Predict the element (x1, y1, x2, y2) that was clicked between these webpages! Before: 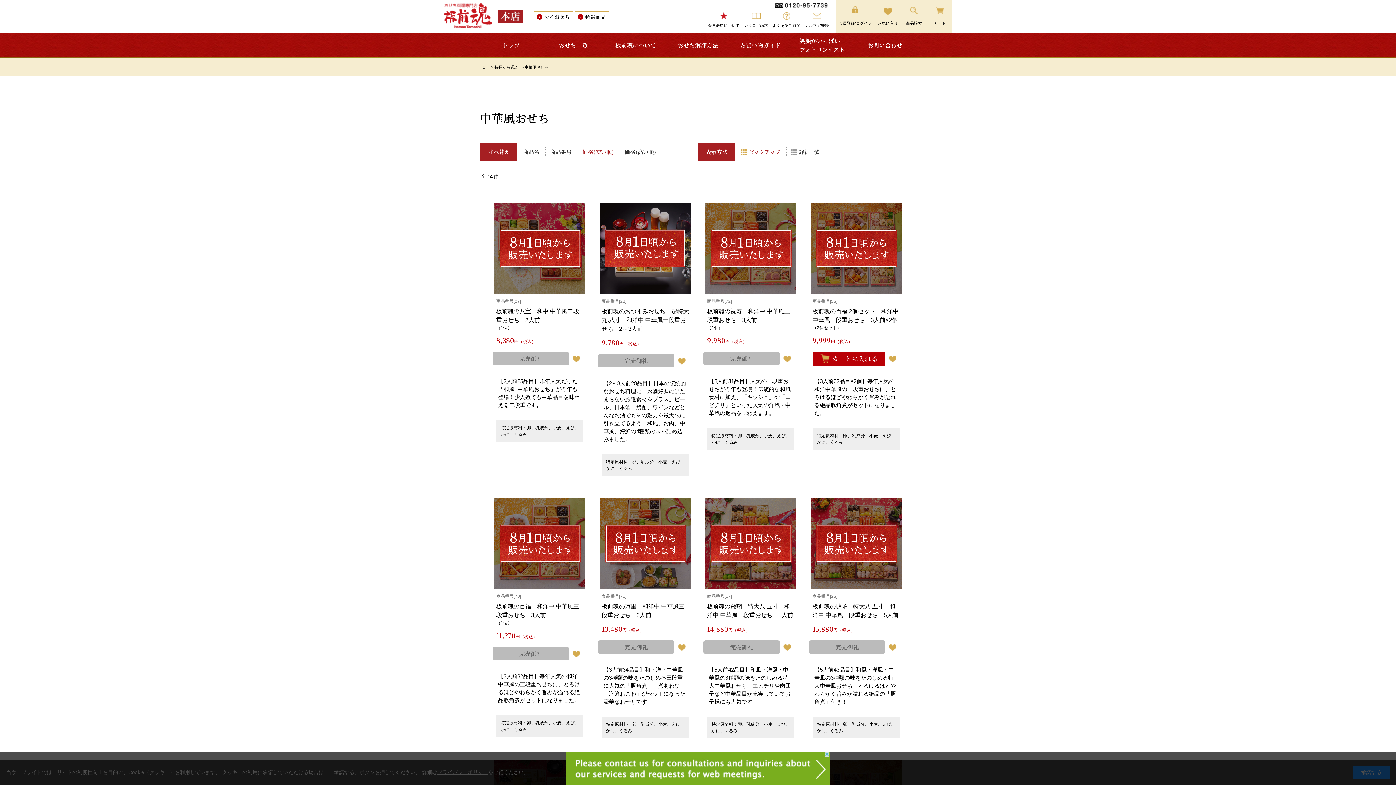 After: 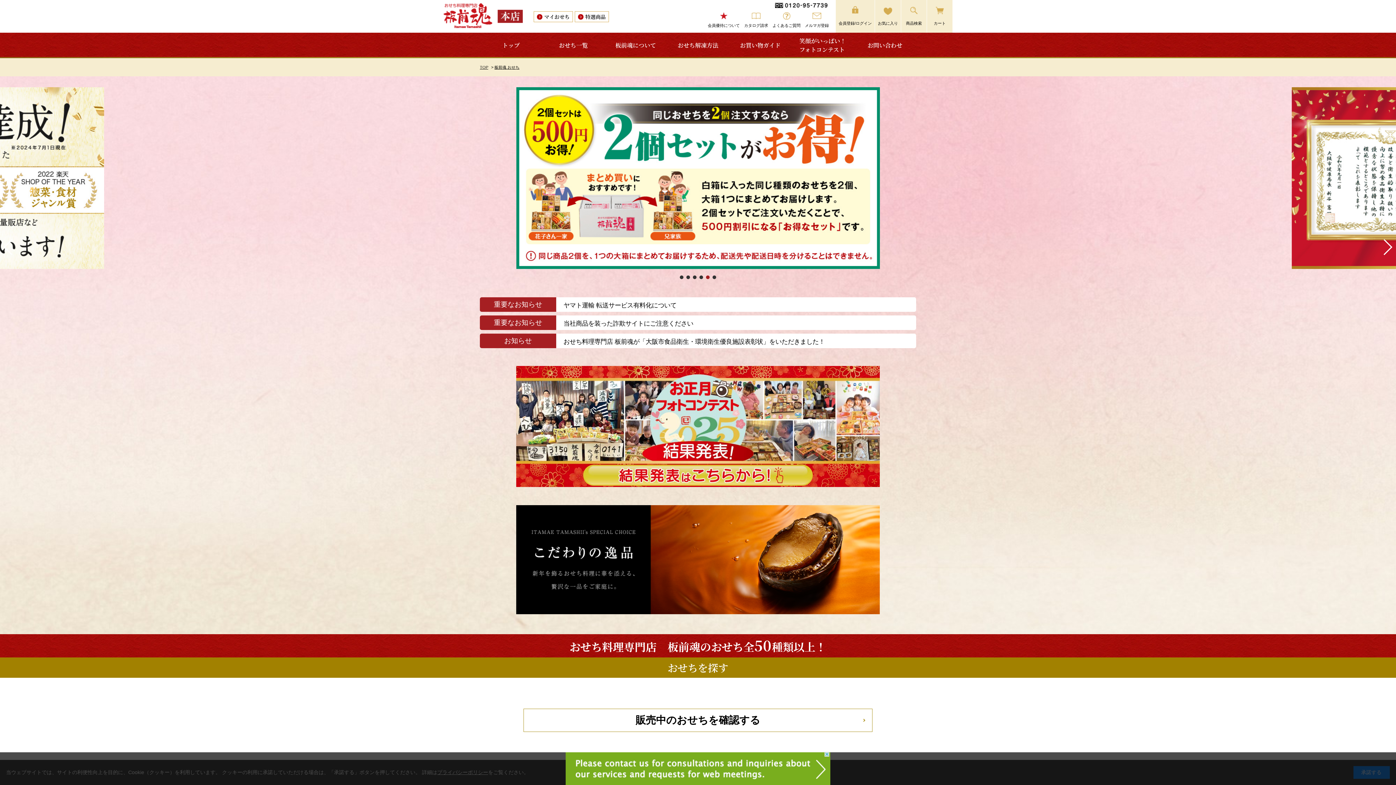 Action: bbox: (443, 0, 522, 32)